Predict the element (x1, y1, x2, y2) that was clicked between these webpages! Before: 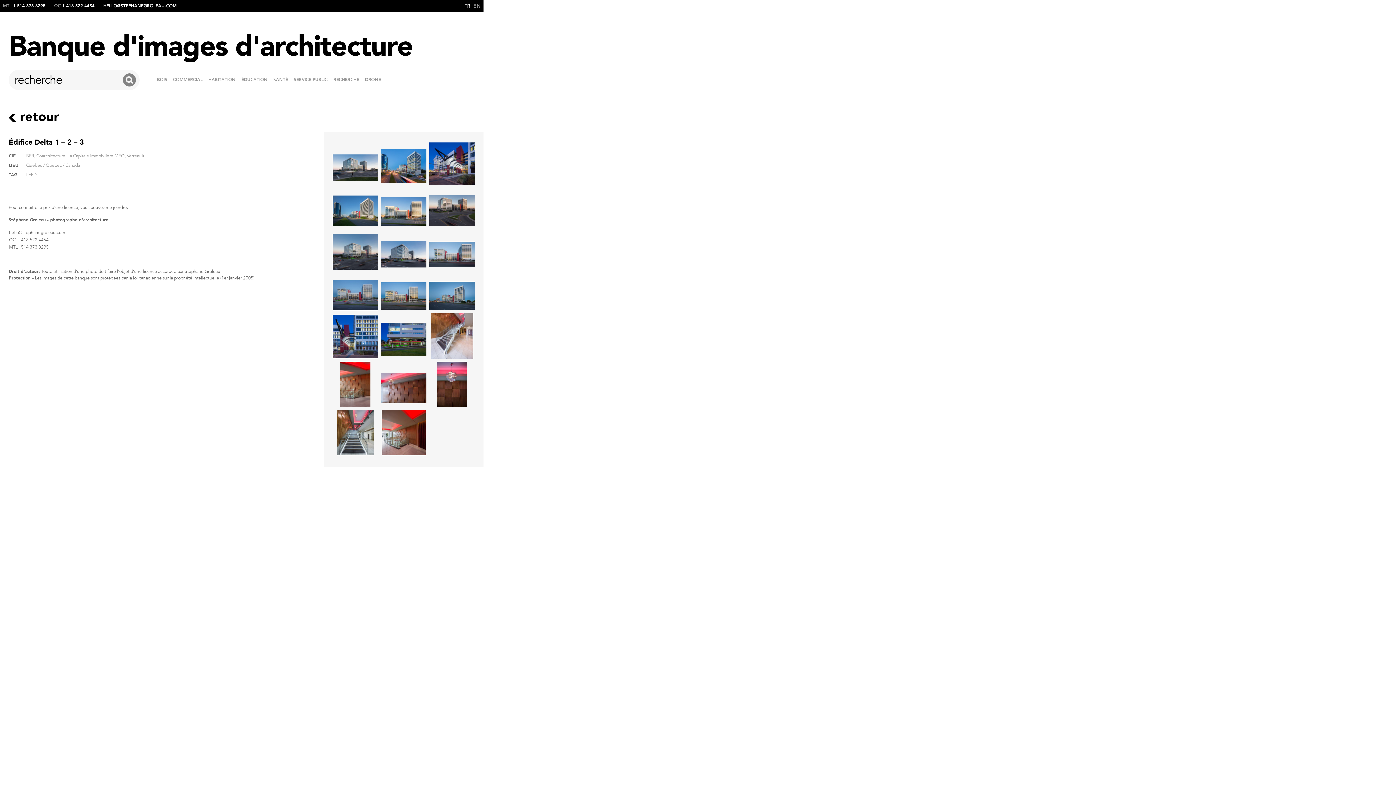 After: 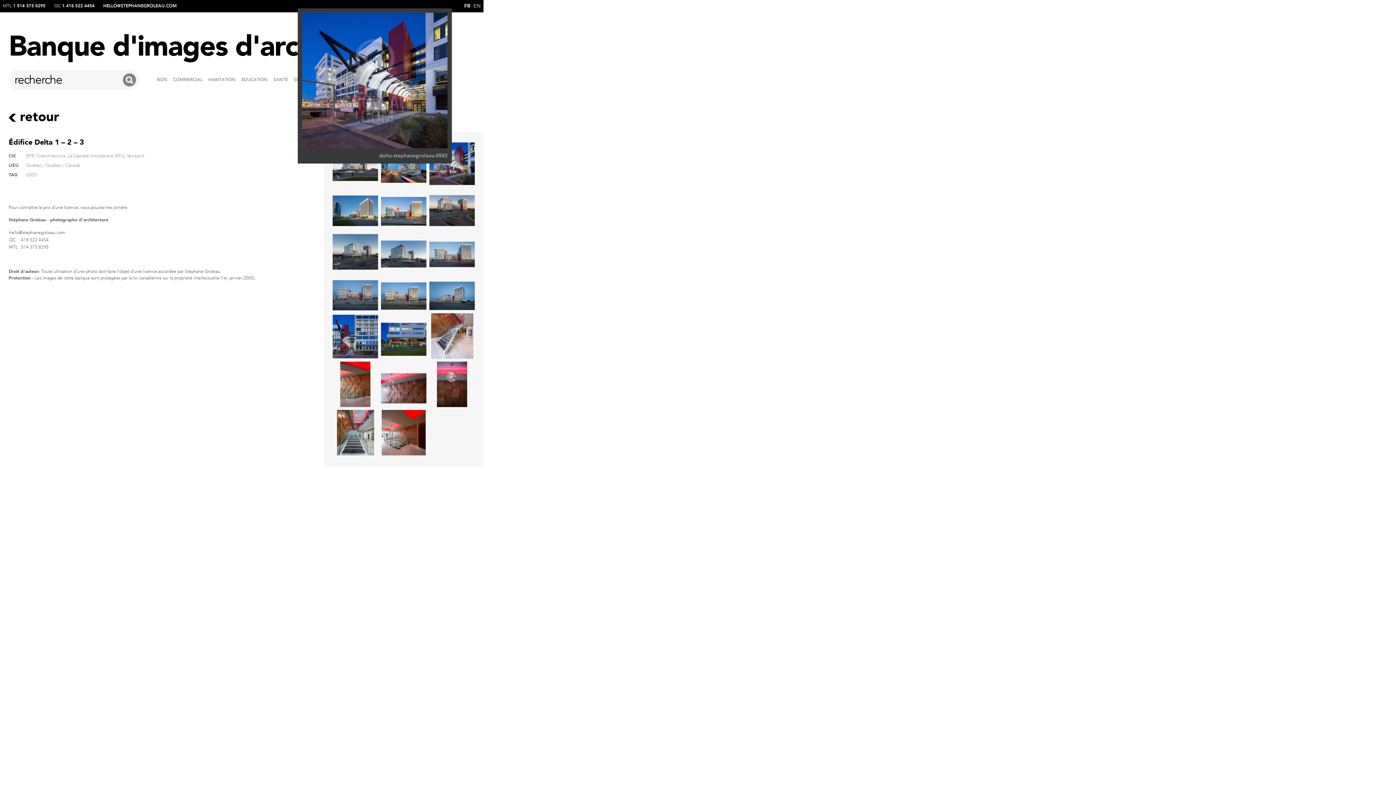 Action: bbox: (429, 142, 474, 185)